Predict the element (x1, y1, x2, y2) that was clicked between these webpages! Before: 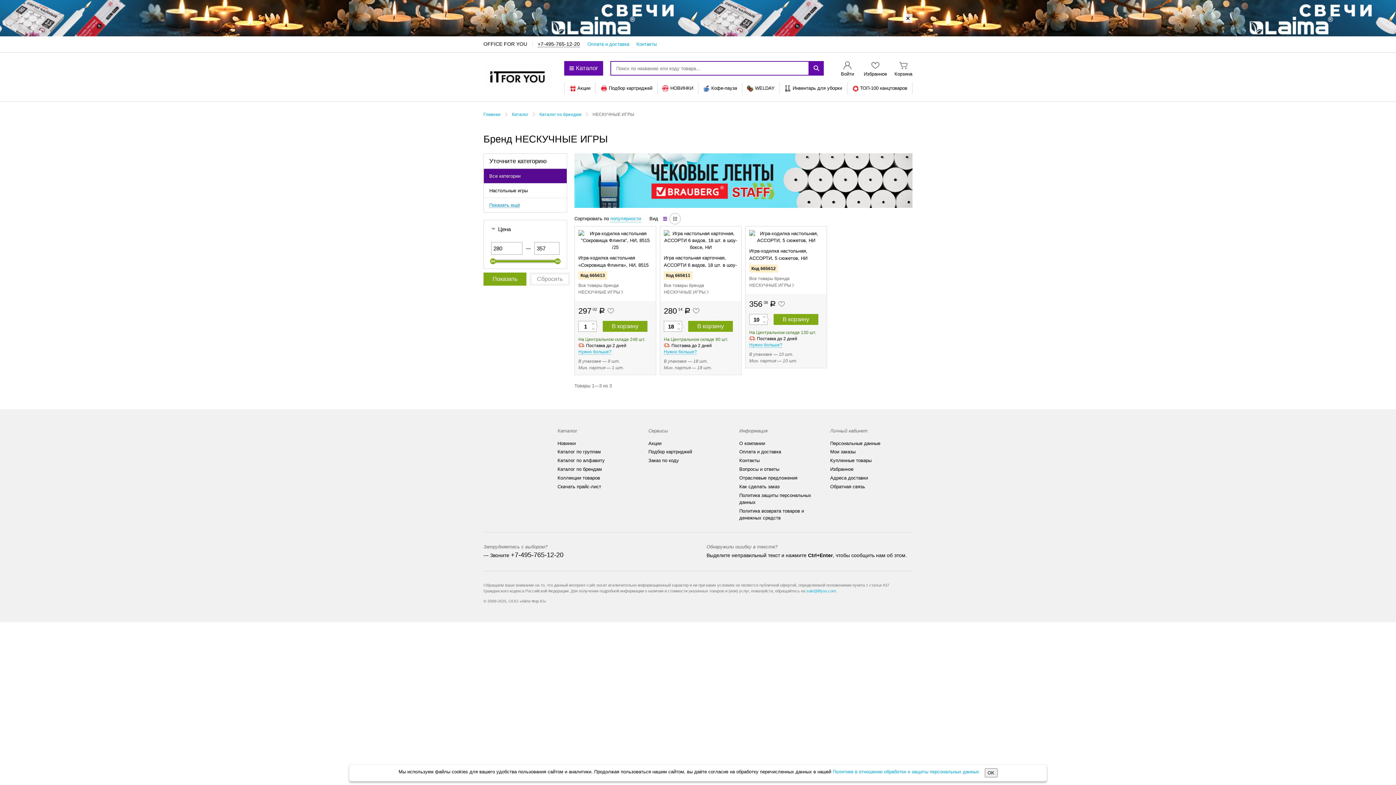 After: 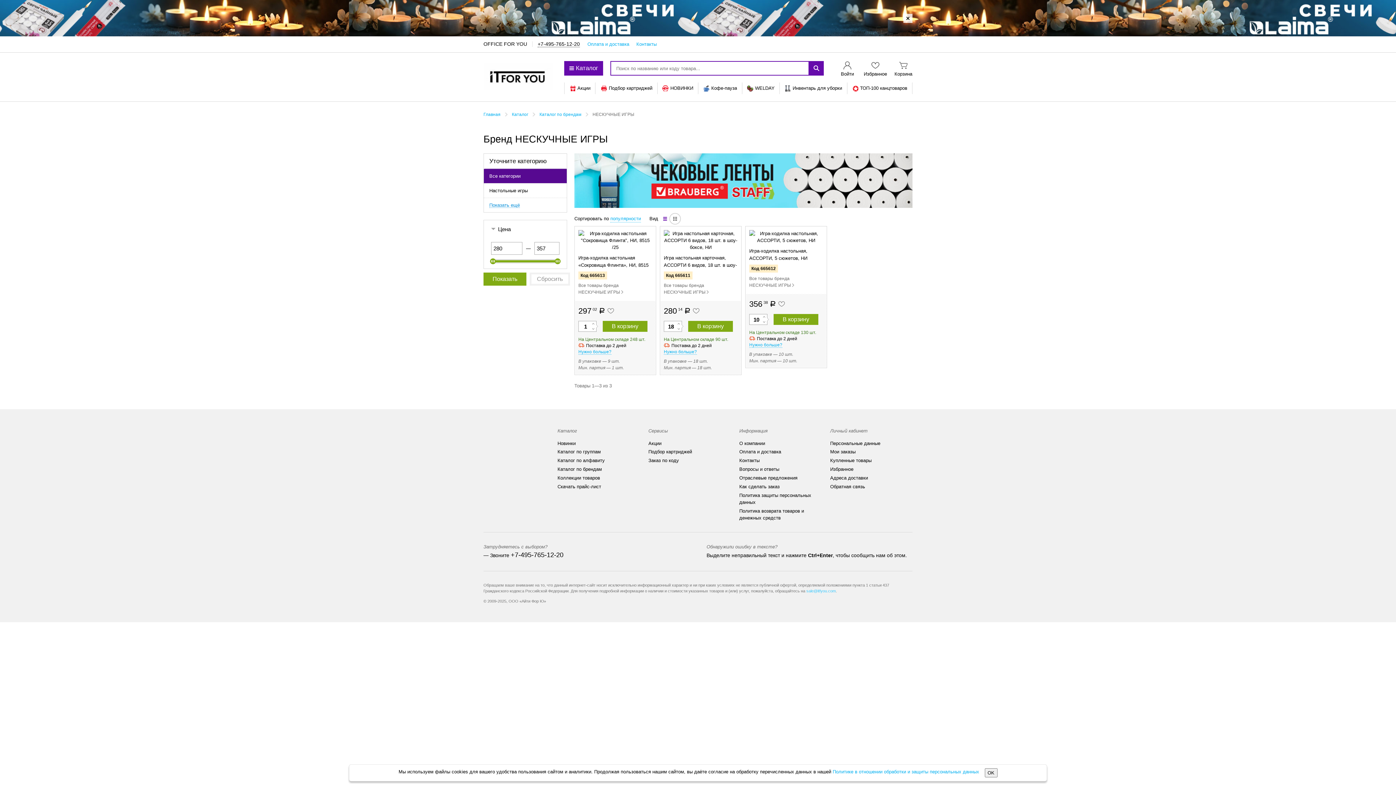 Action: bbox: (806, 589, 836, 593) label: sale@itfyou.com